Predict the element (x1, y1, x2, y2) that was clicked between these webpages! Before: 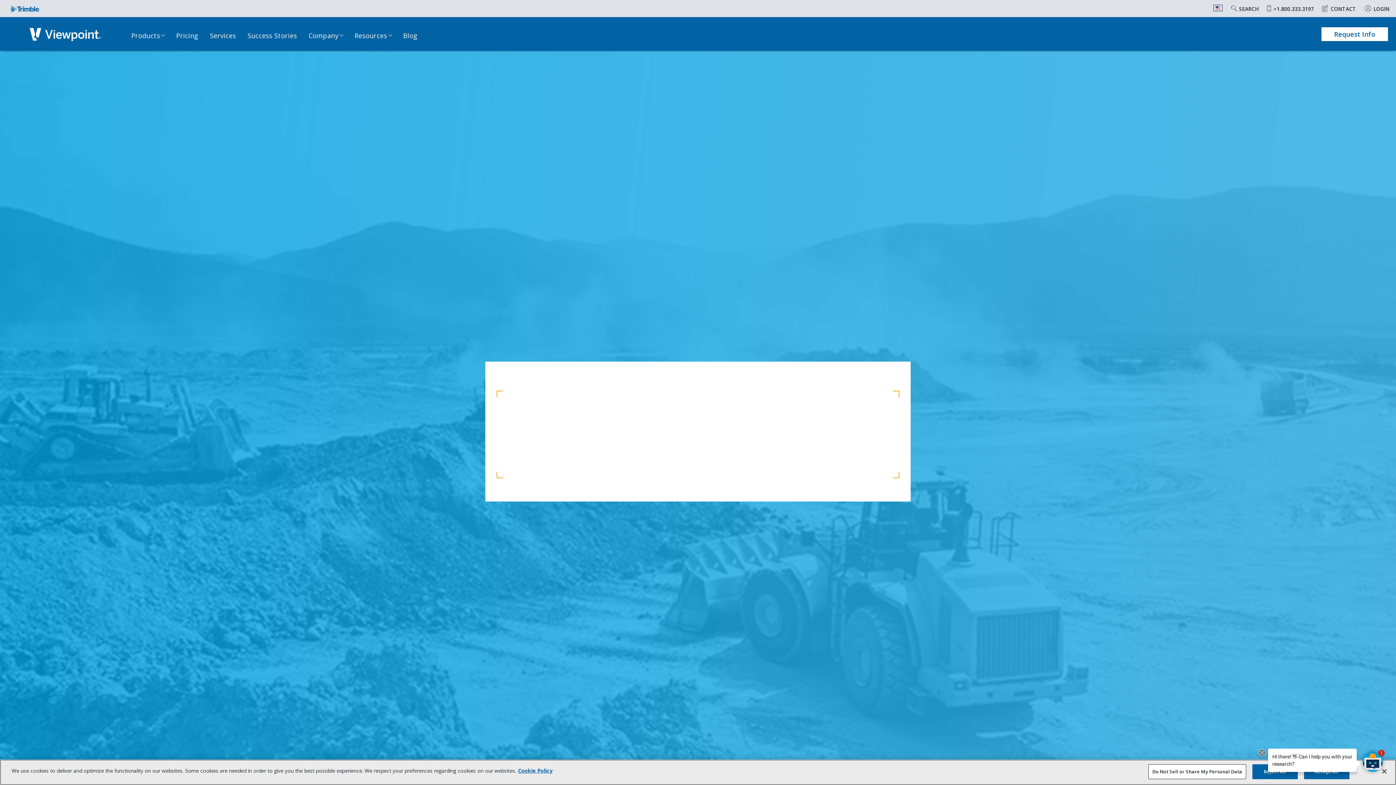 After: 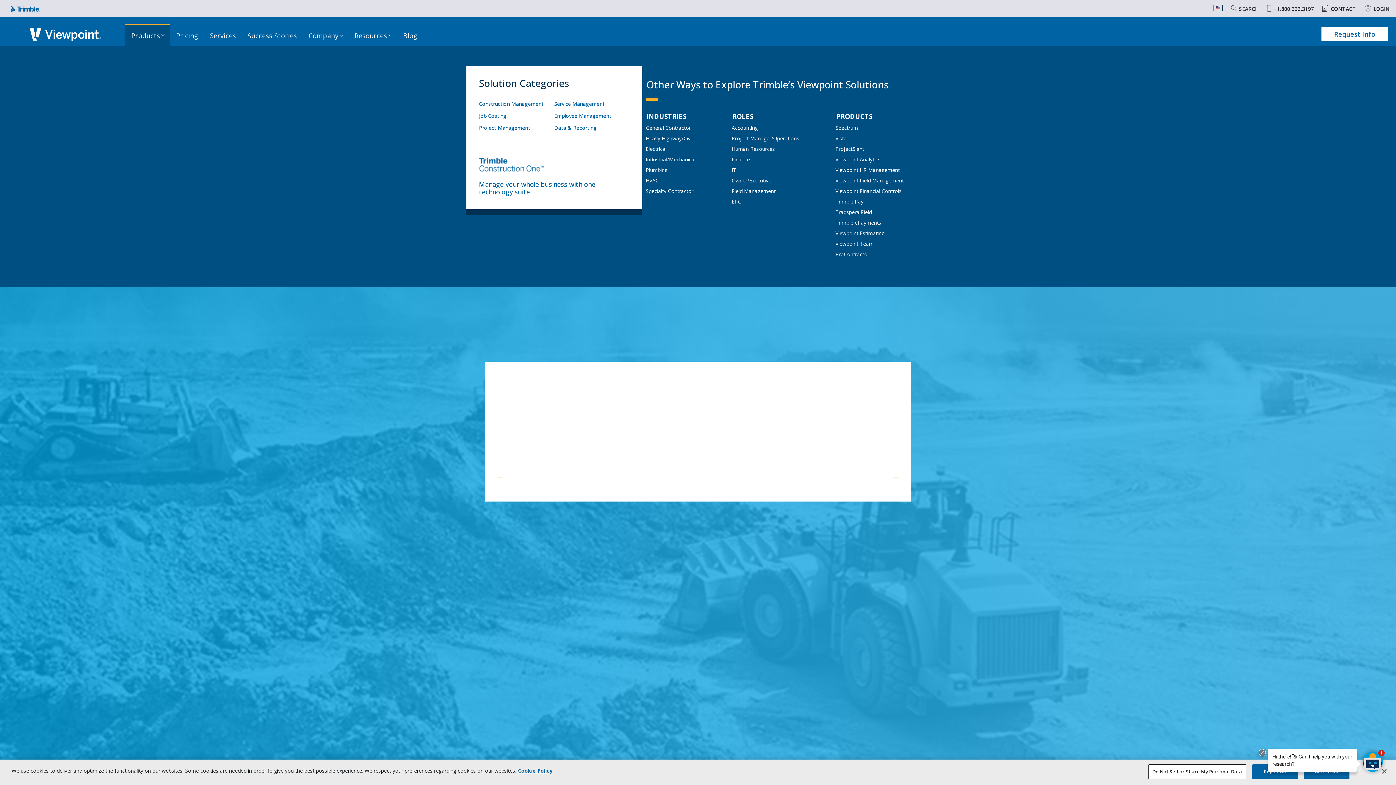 Action: bbox: (125, 23, 170, 48) label: Products